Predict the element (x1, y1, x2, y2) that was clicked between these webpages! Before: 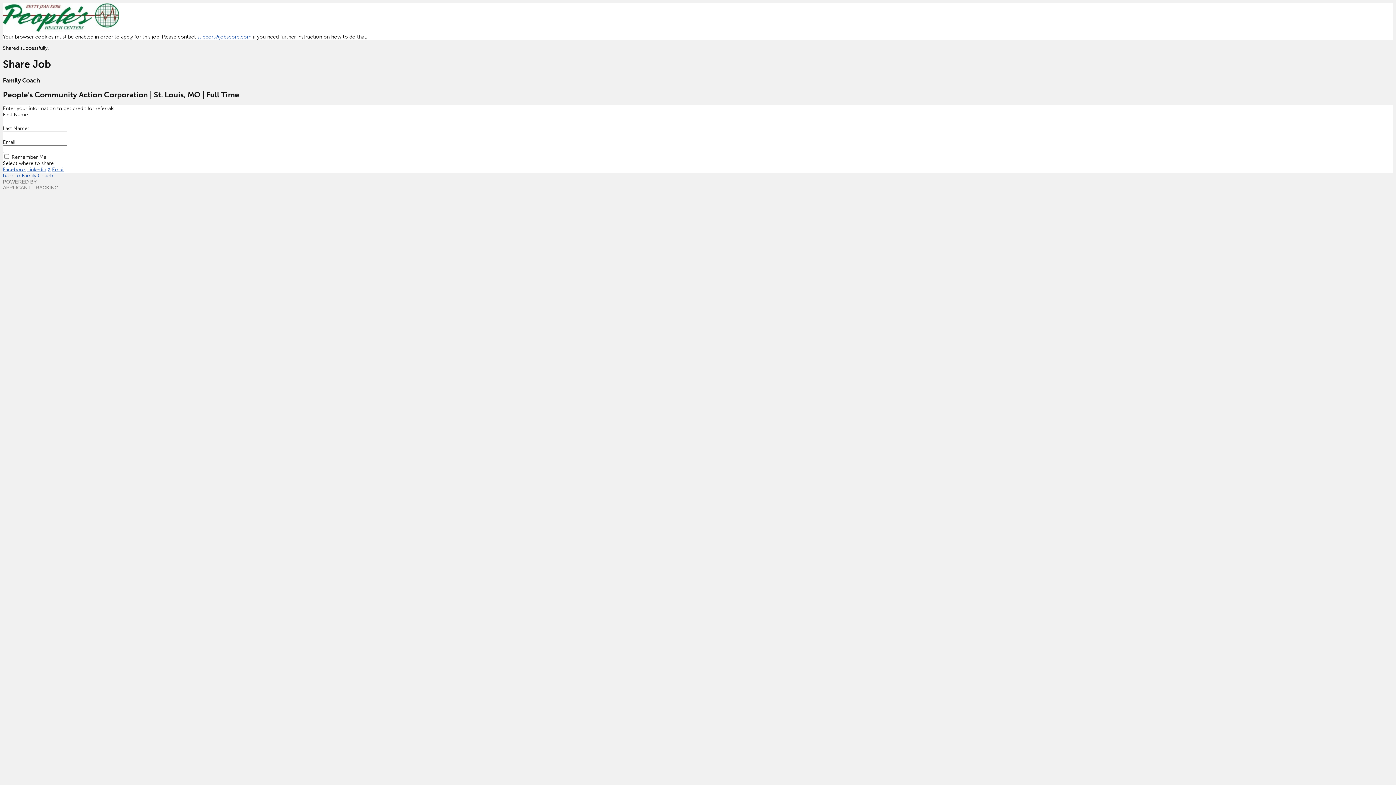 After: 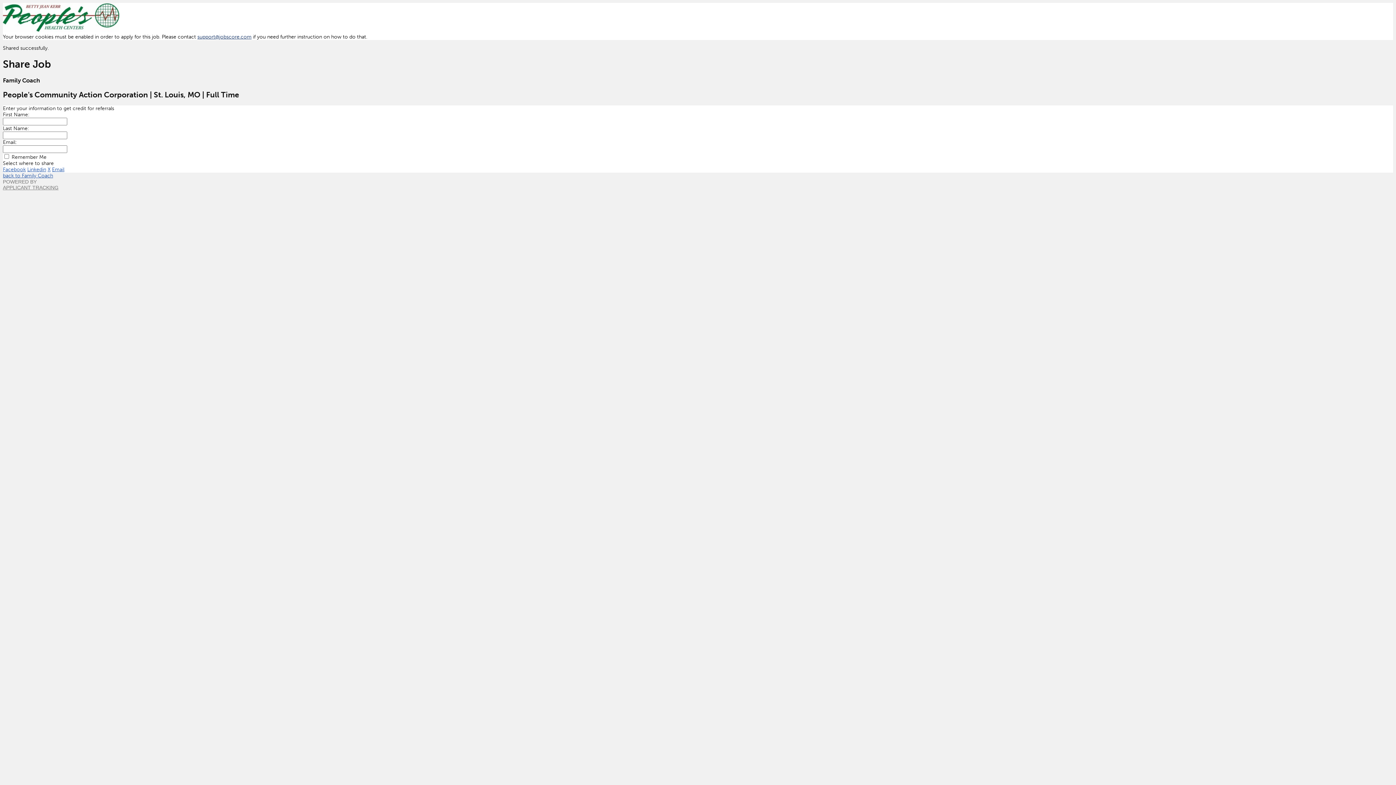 Action: bbox: (197, 33, 251, 40) label: support@jobscore.com